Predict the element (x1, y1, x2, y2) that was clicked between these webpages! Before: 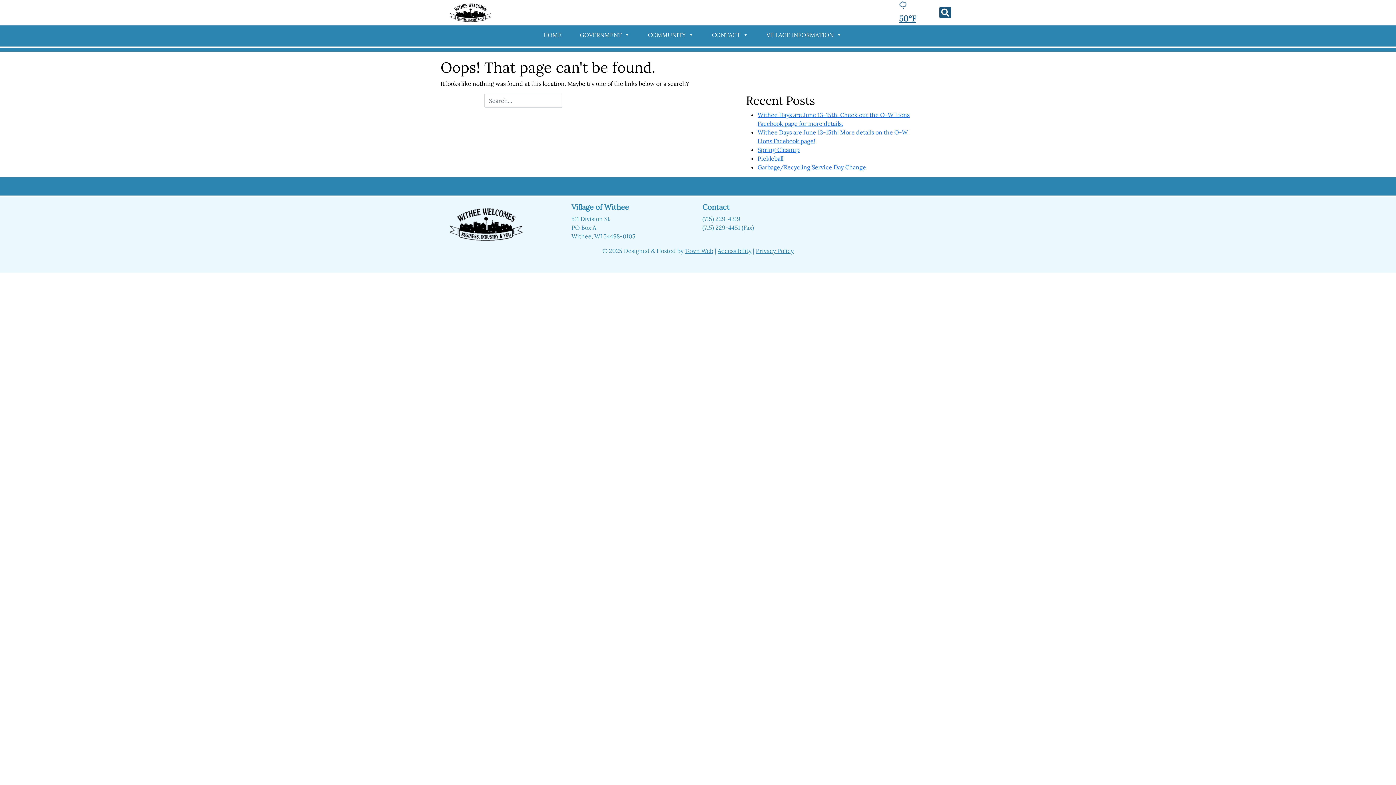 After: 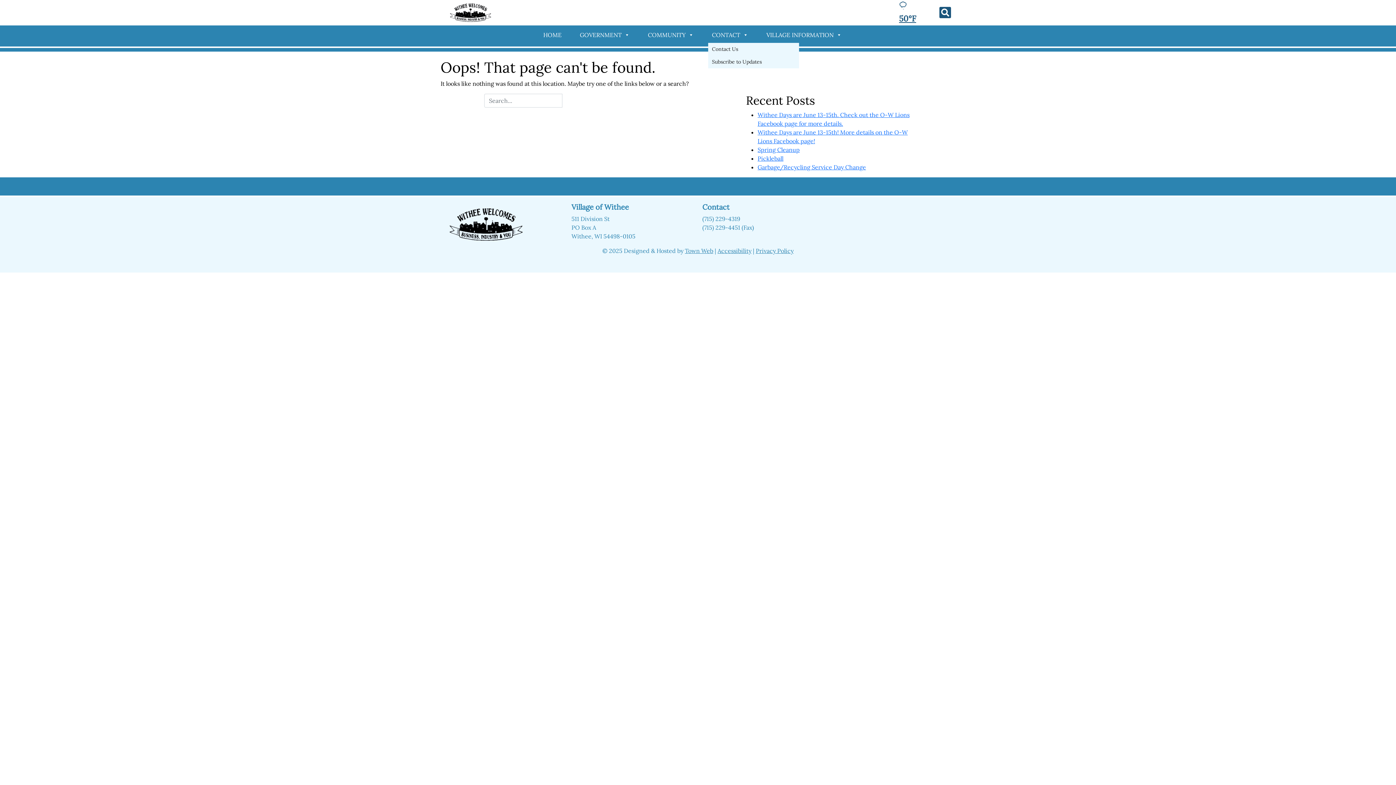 Action: bbox: (708, 28, 763, 42) label: CONTACT